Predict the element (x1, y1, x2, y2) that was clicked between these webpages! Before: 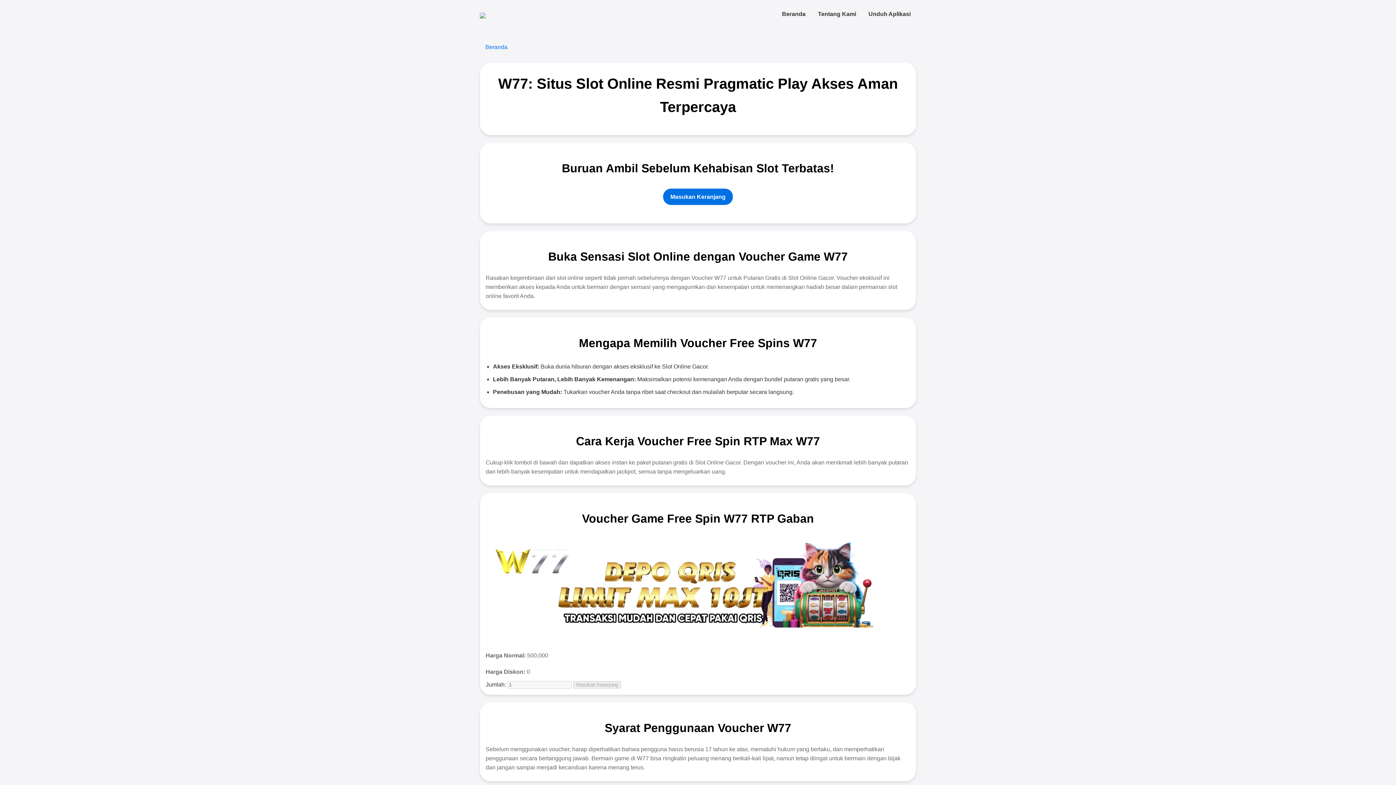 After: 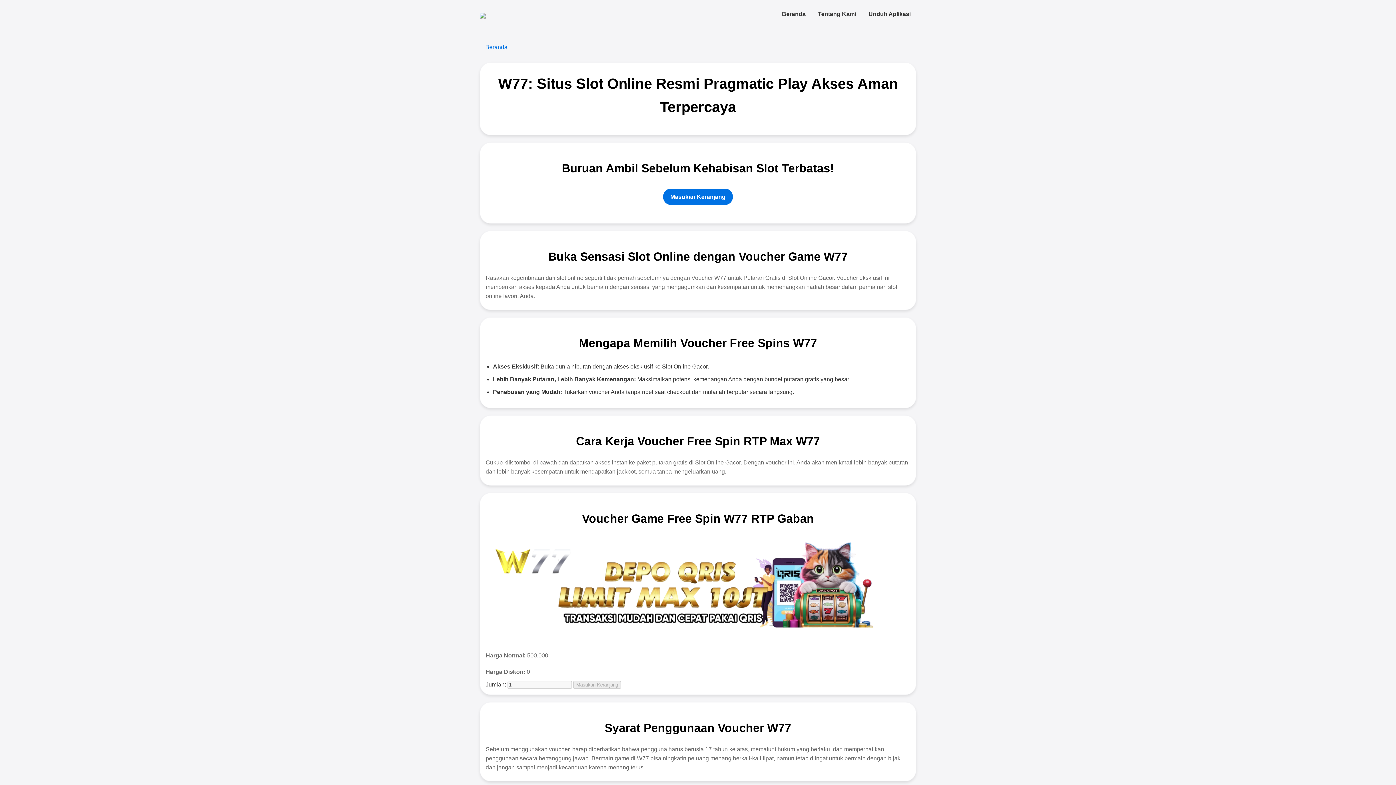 Action: bbox: (485, 44, 507, 50) label: Beranda